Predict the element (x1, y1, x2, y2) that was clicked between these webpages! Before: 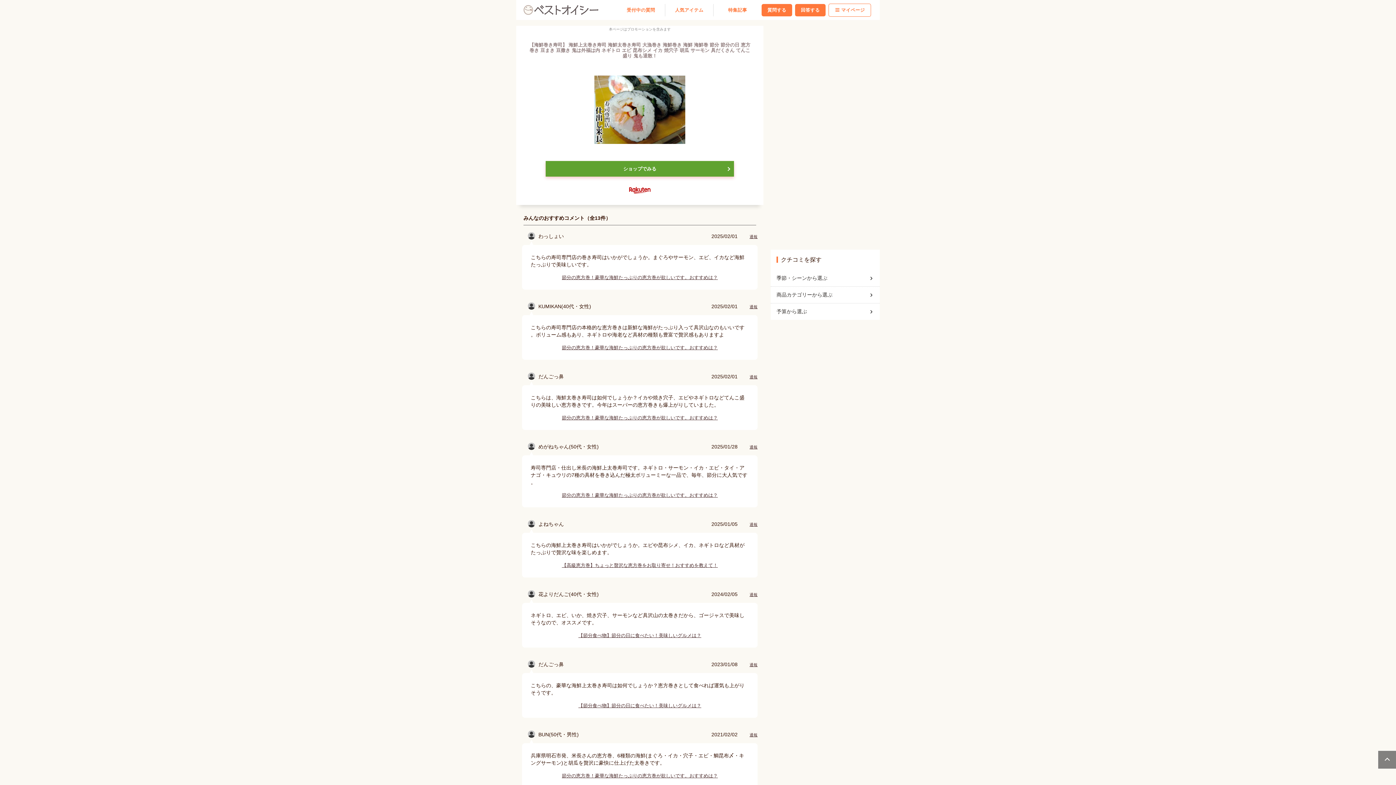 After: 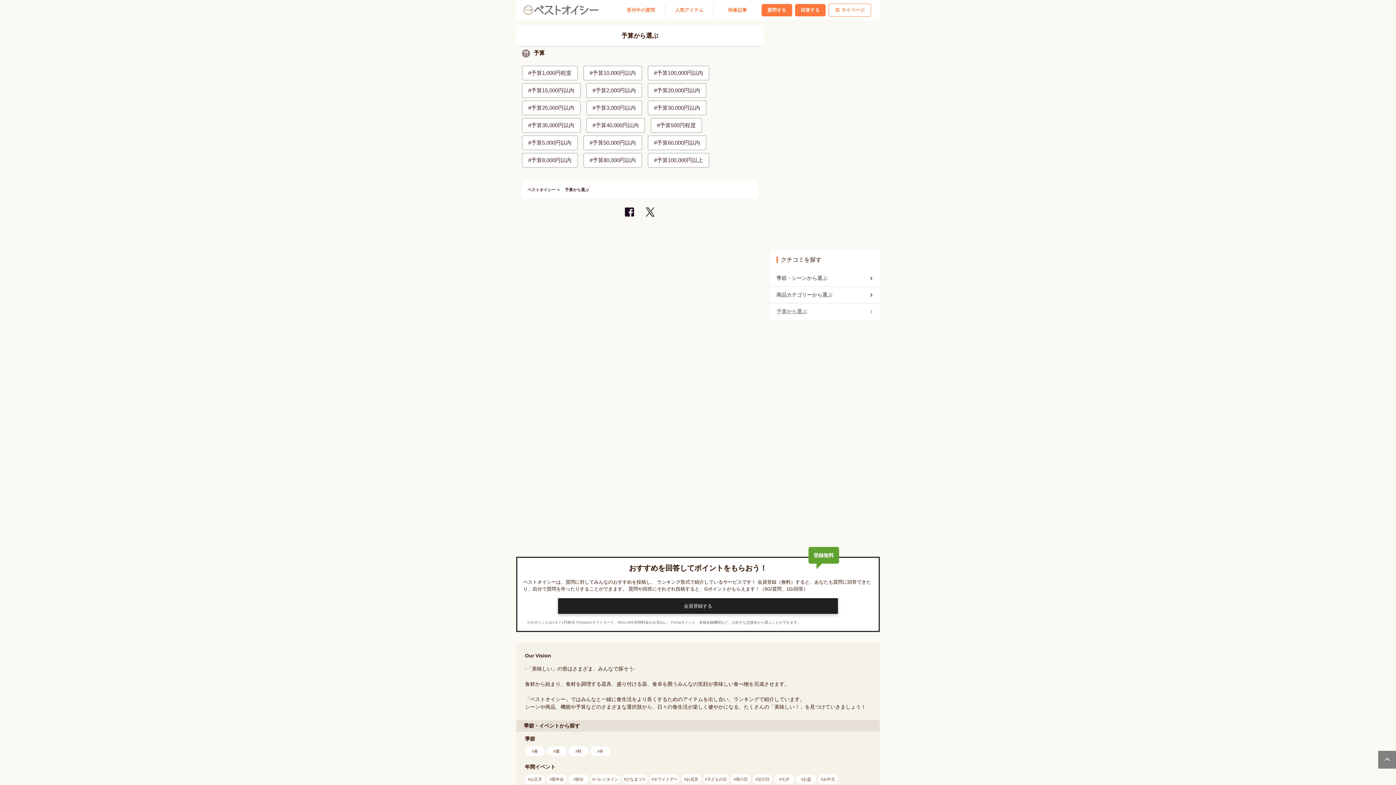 Action: bbox: (776, 305, 874, 318) label: 予算から選ぶ